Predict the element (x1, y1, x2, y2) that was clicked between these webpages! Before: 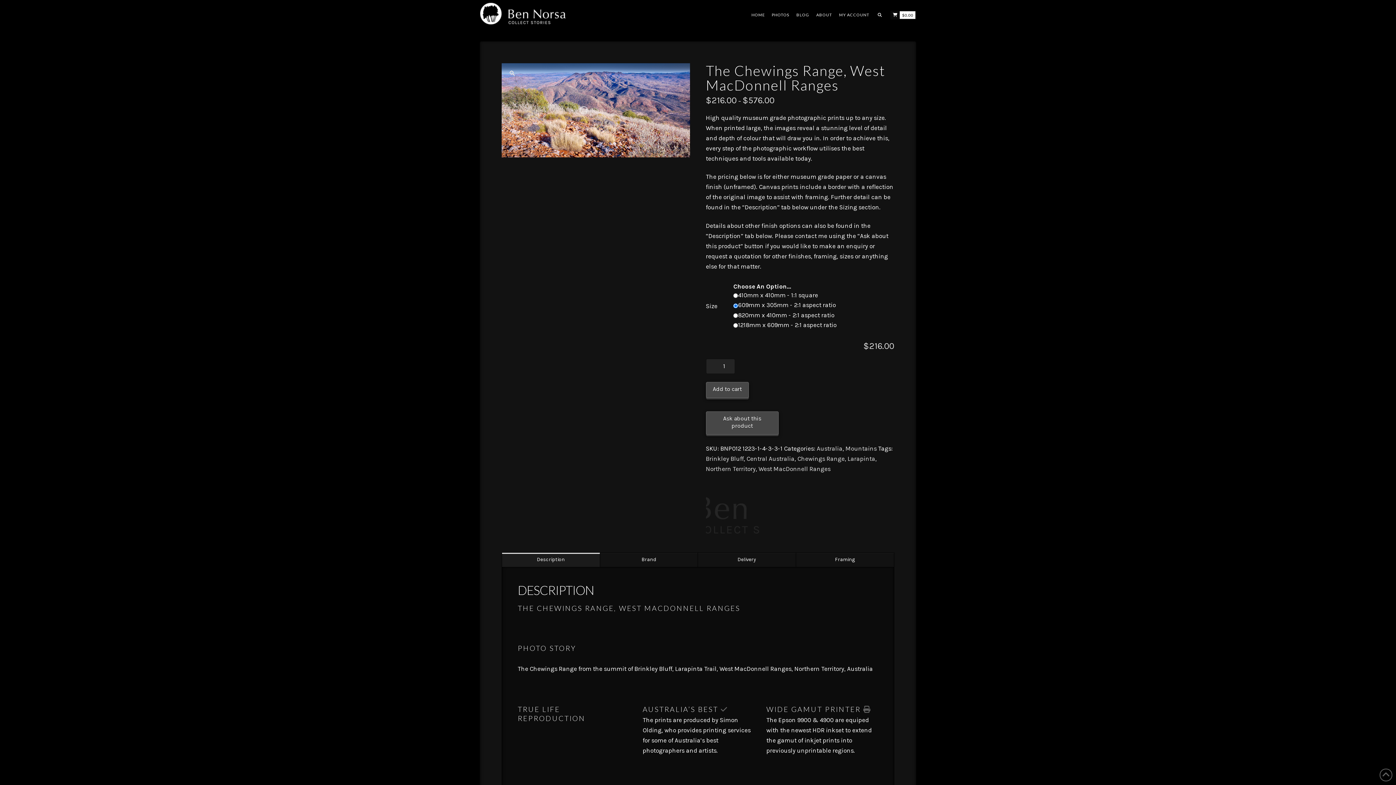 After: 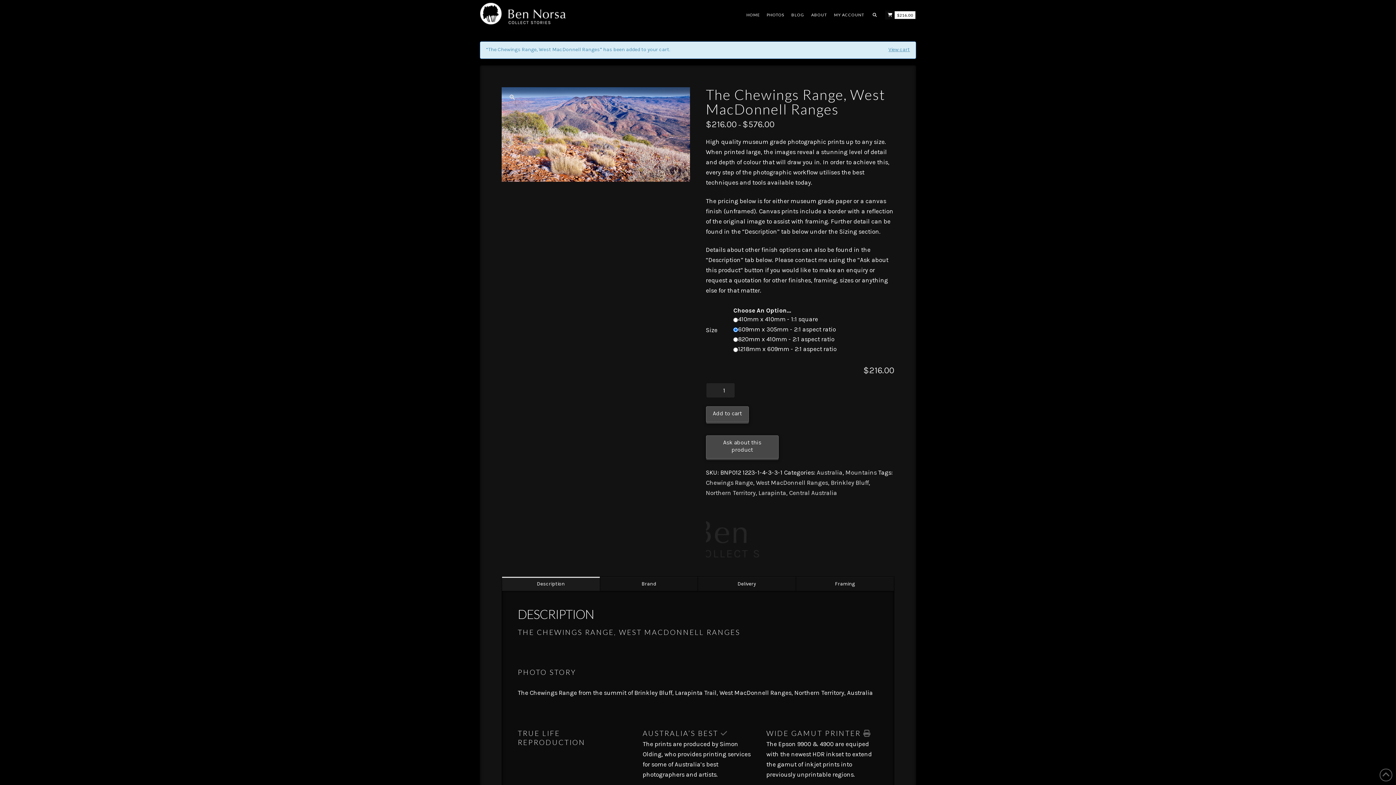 Action: label: Add to cart bbox: (706, 382, 748, 398)